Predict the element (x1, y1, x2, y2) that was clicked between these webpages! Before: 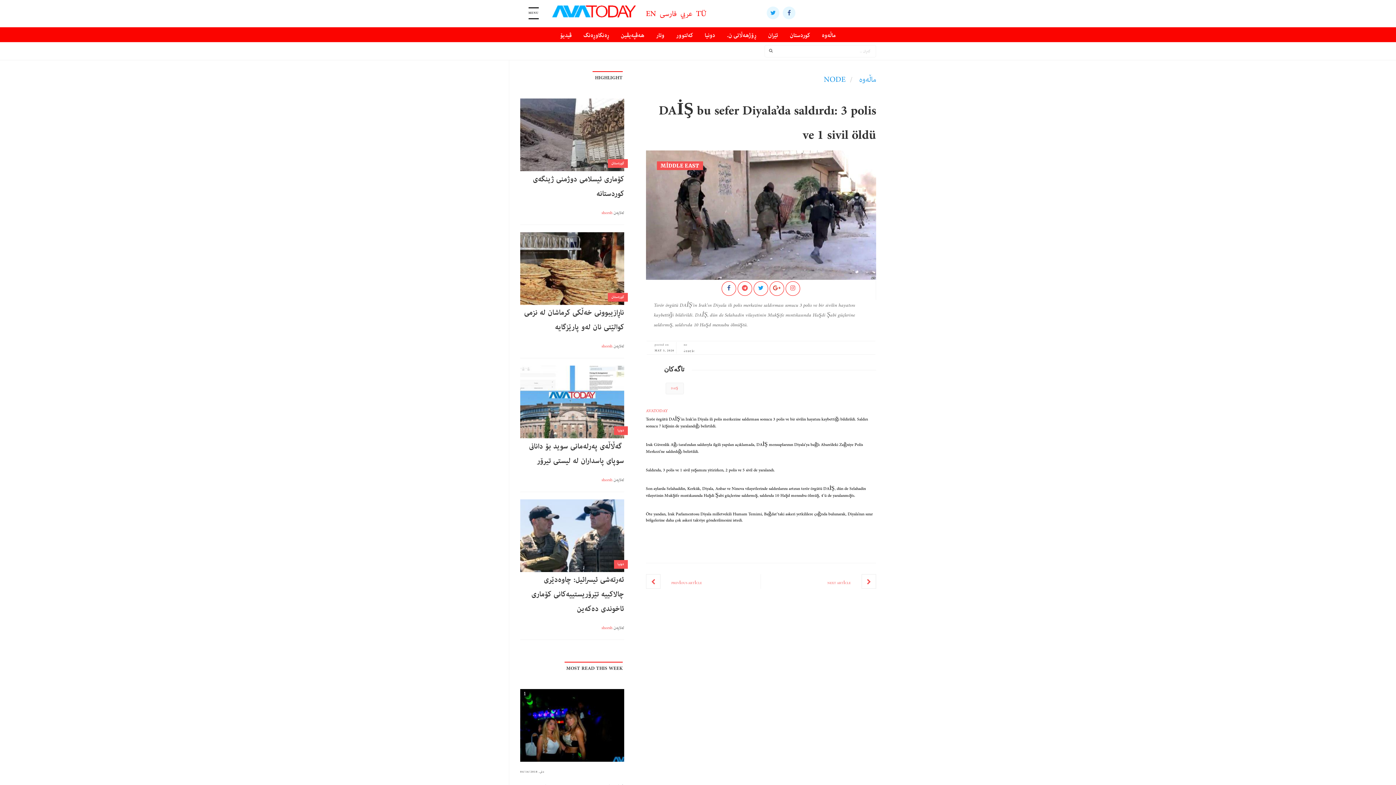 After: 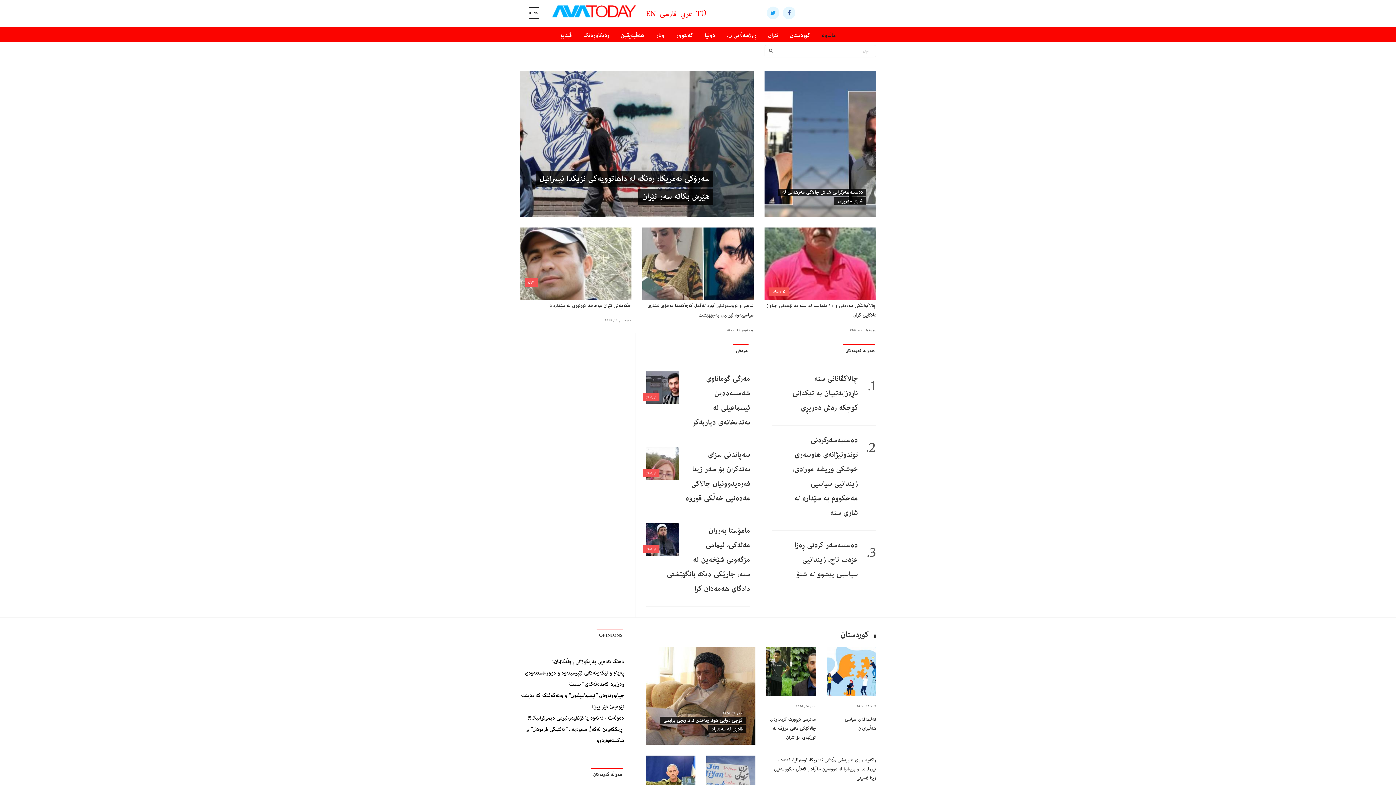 Action: label: ماڵەوە bbox: (816, 27, 842, 43)